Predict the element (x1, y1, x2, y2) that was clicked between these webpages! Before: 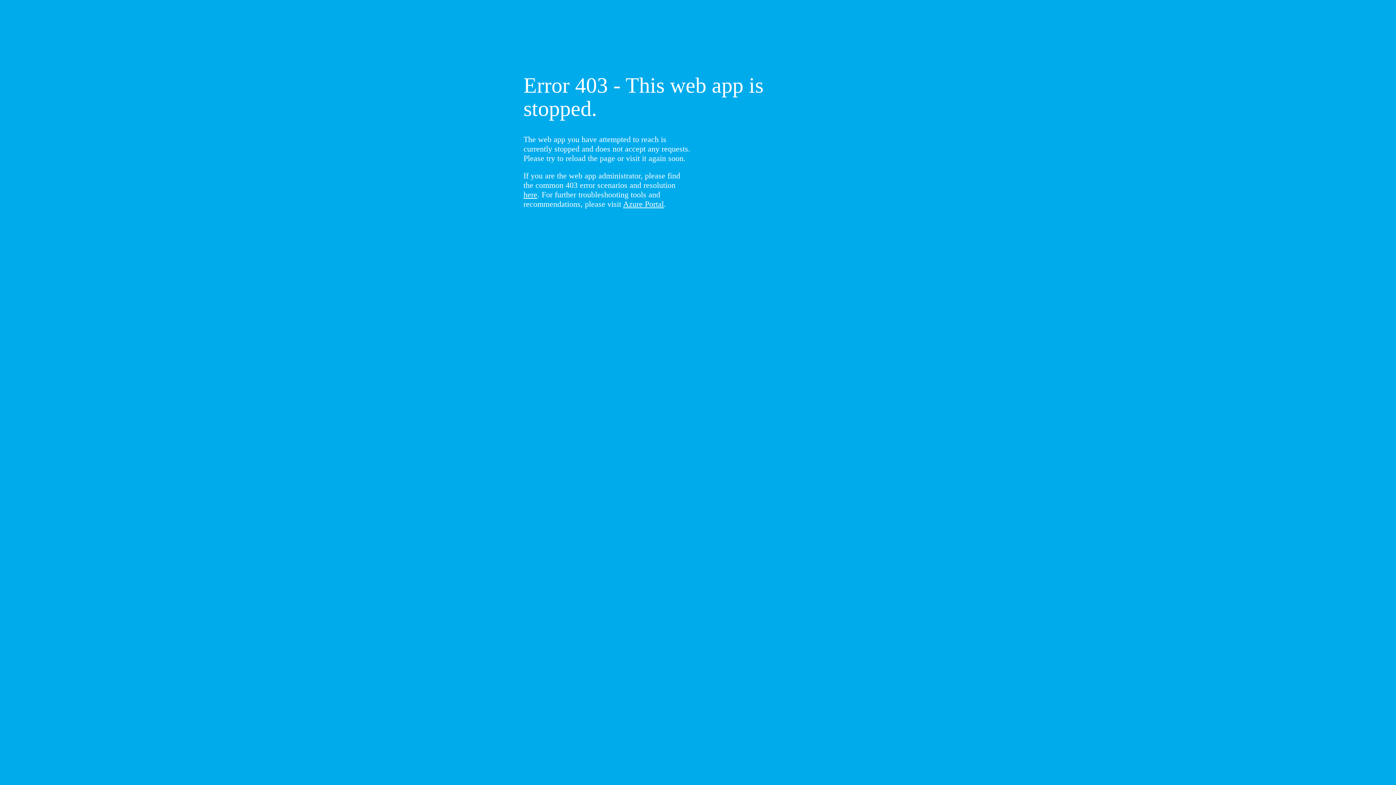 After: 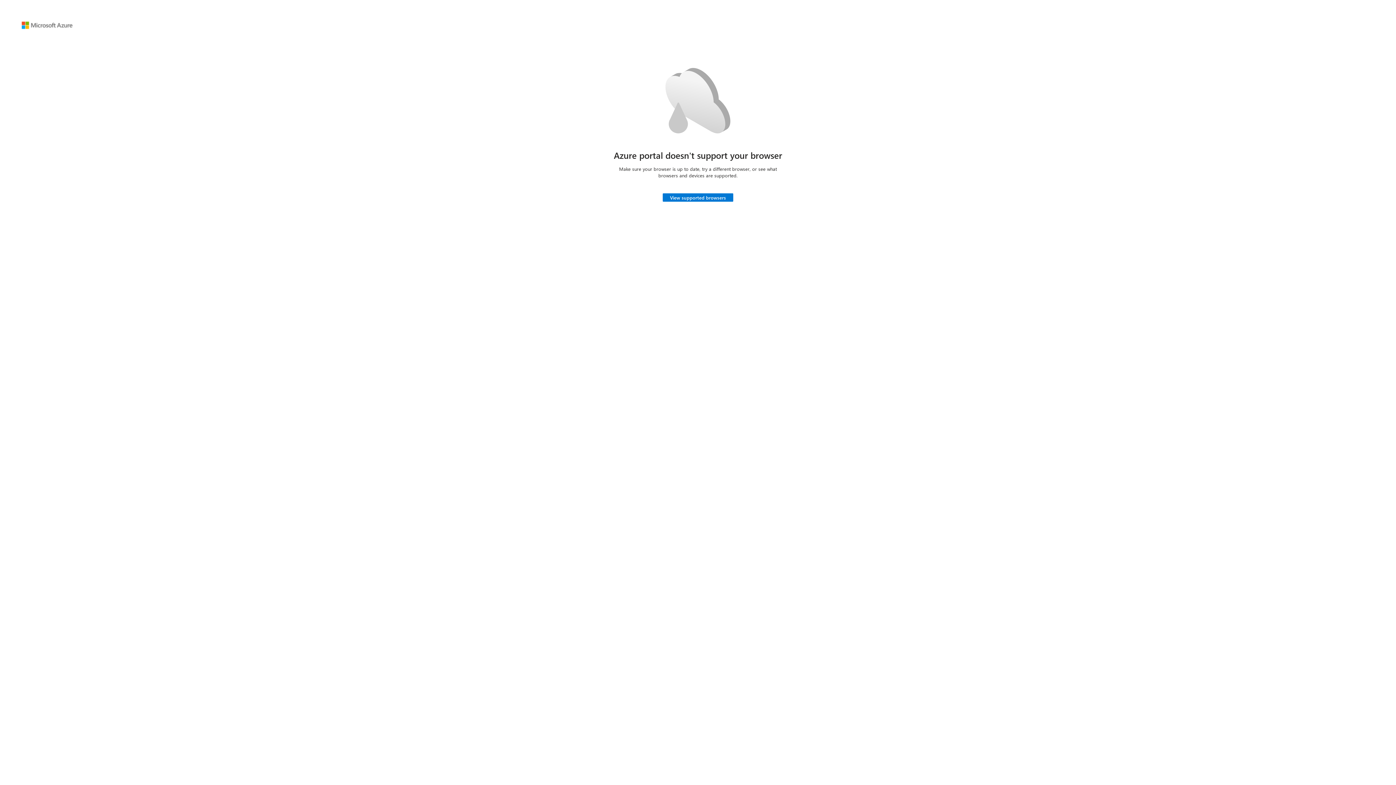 Action: bbox: (623, 199, 664, 208) label: Azure Portal